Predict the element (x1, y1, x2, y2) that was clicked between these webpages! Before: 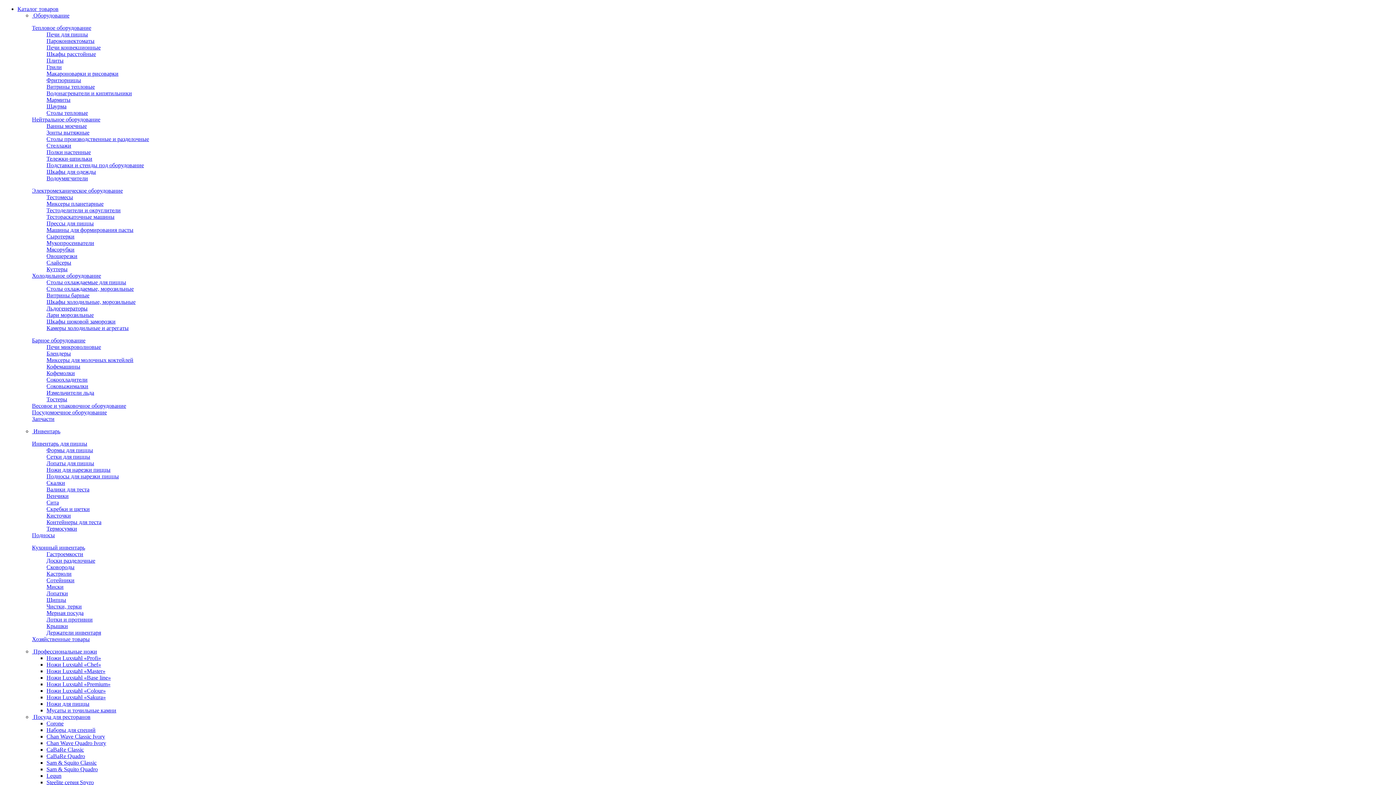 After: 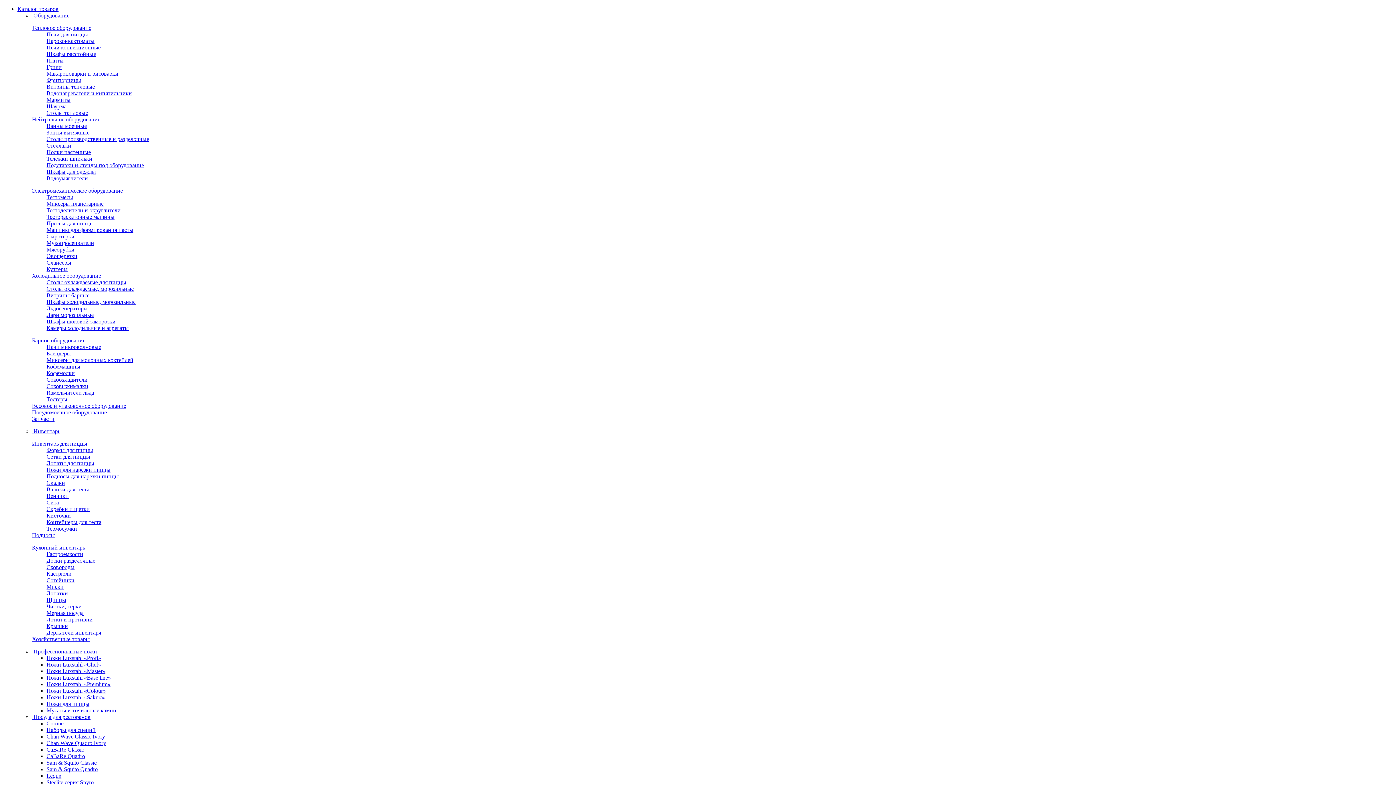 Action: label: Грили bbox: (46, 64, 61, 70)